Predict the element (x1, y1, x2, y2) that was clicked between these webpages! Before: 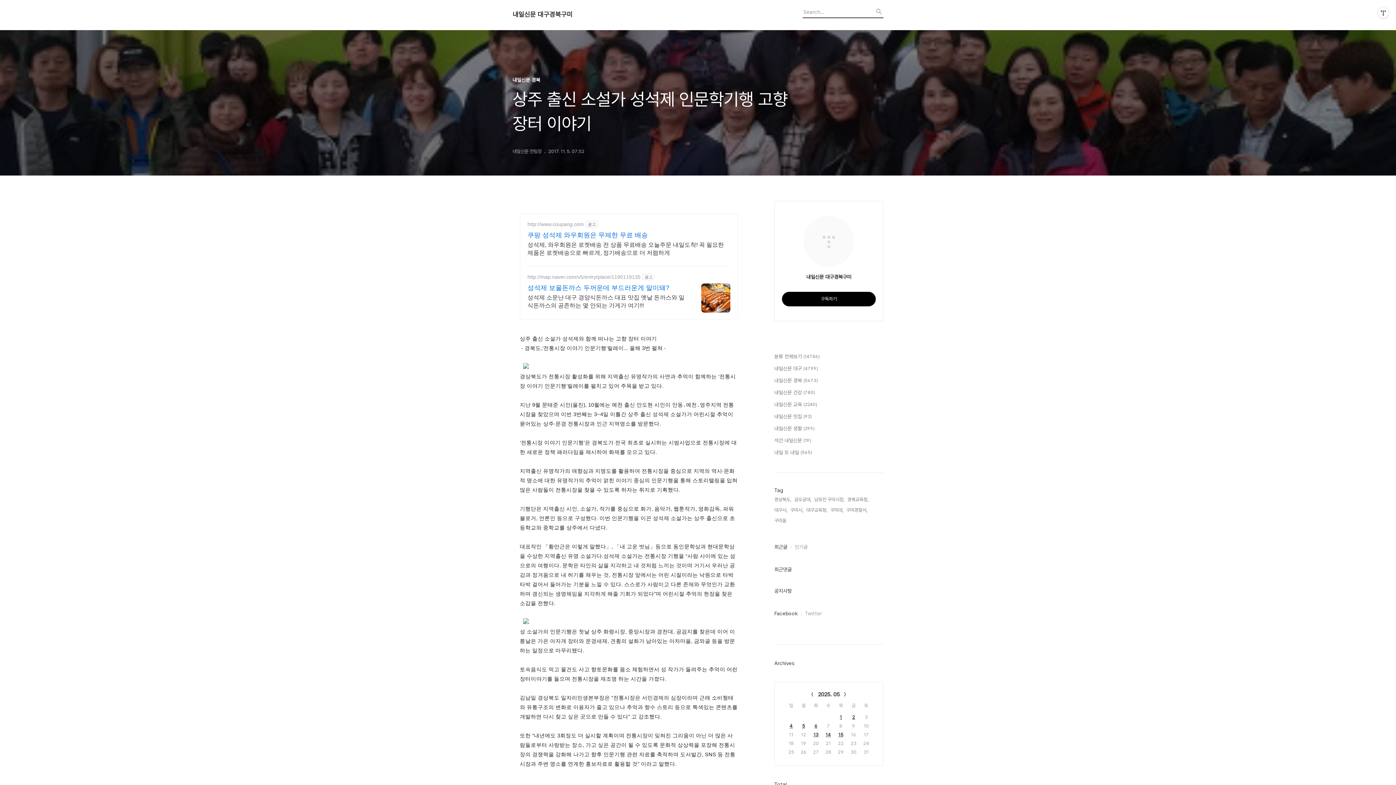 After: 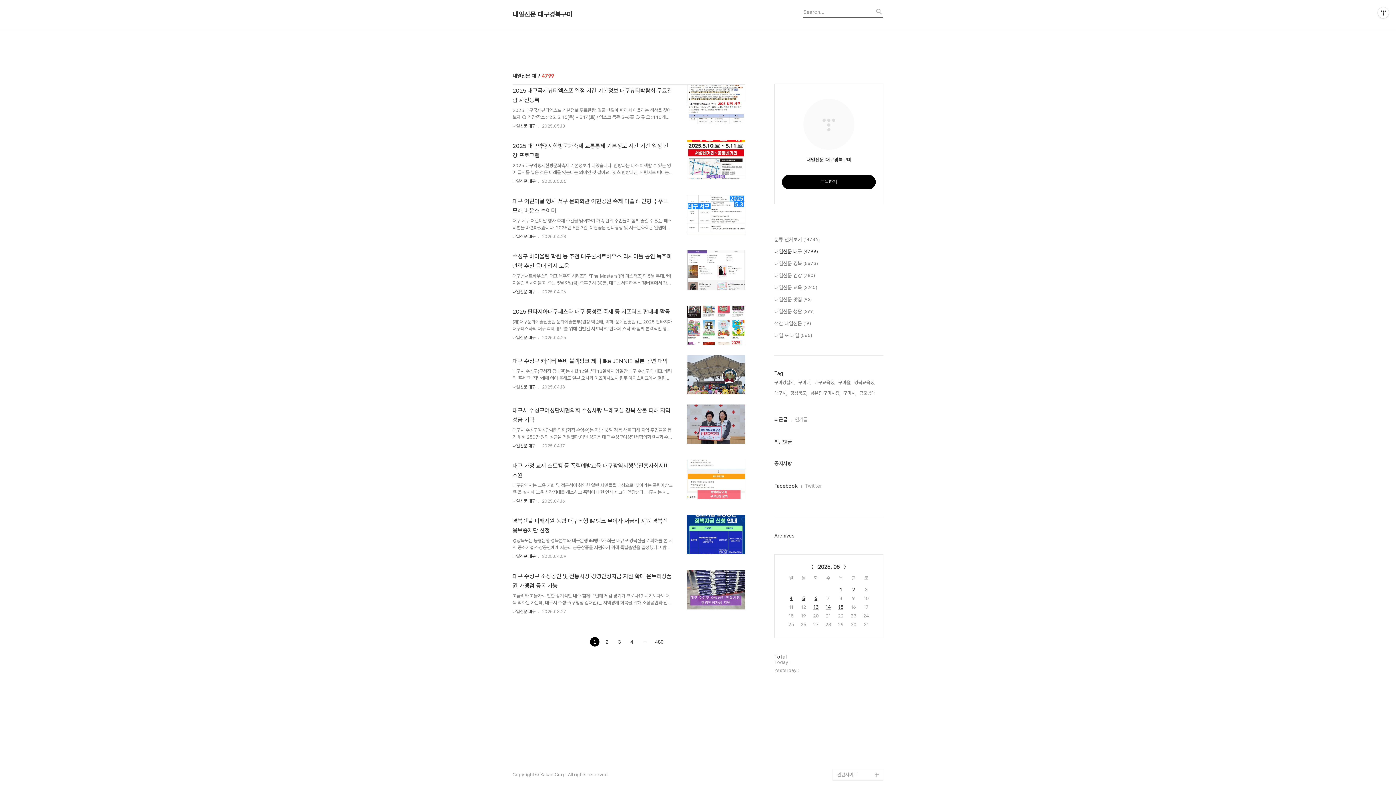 Action: label: 내일신문 대구 (4799) bbox: (774, 364, 883, 372)